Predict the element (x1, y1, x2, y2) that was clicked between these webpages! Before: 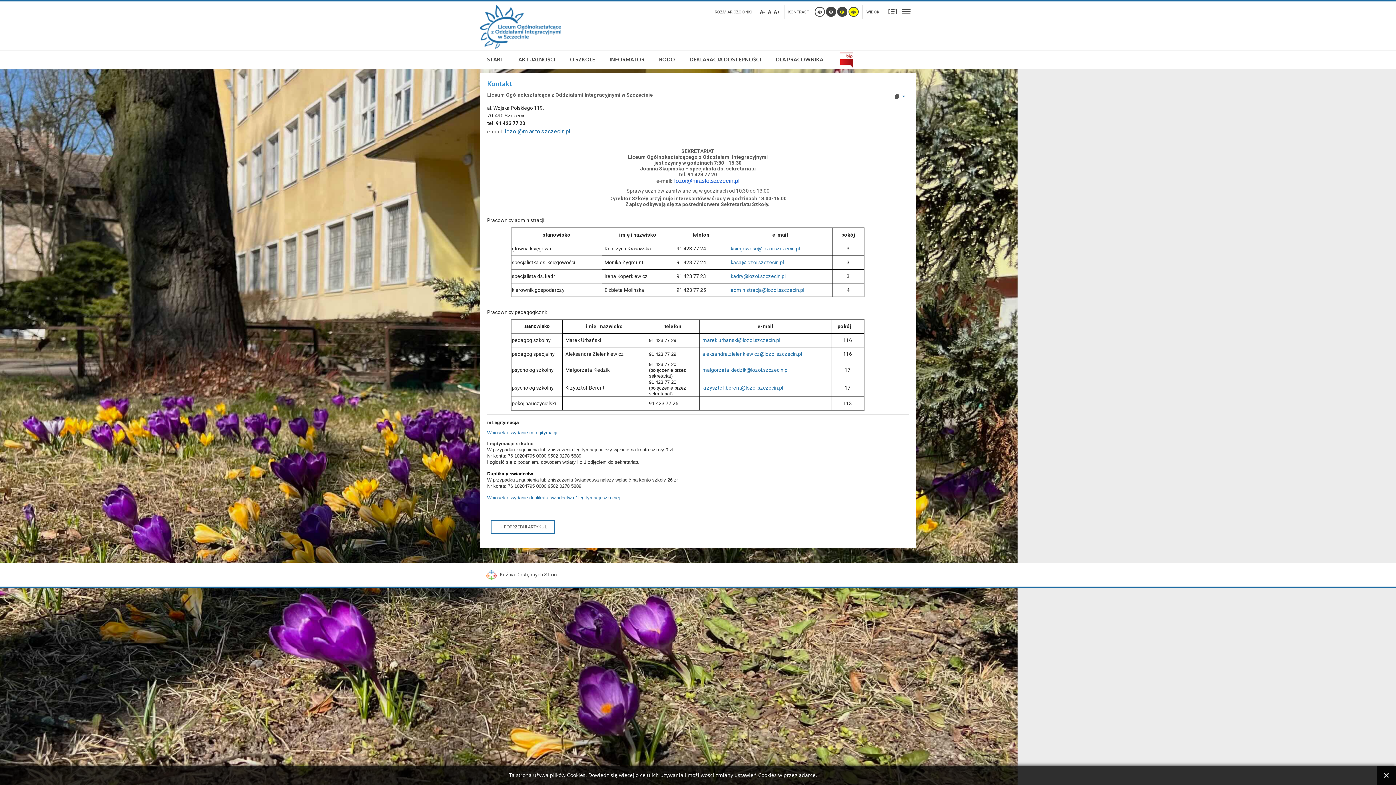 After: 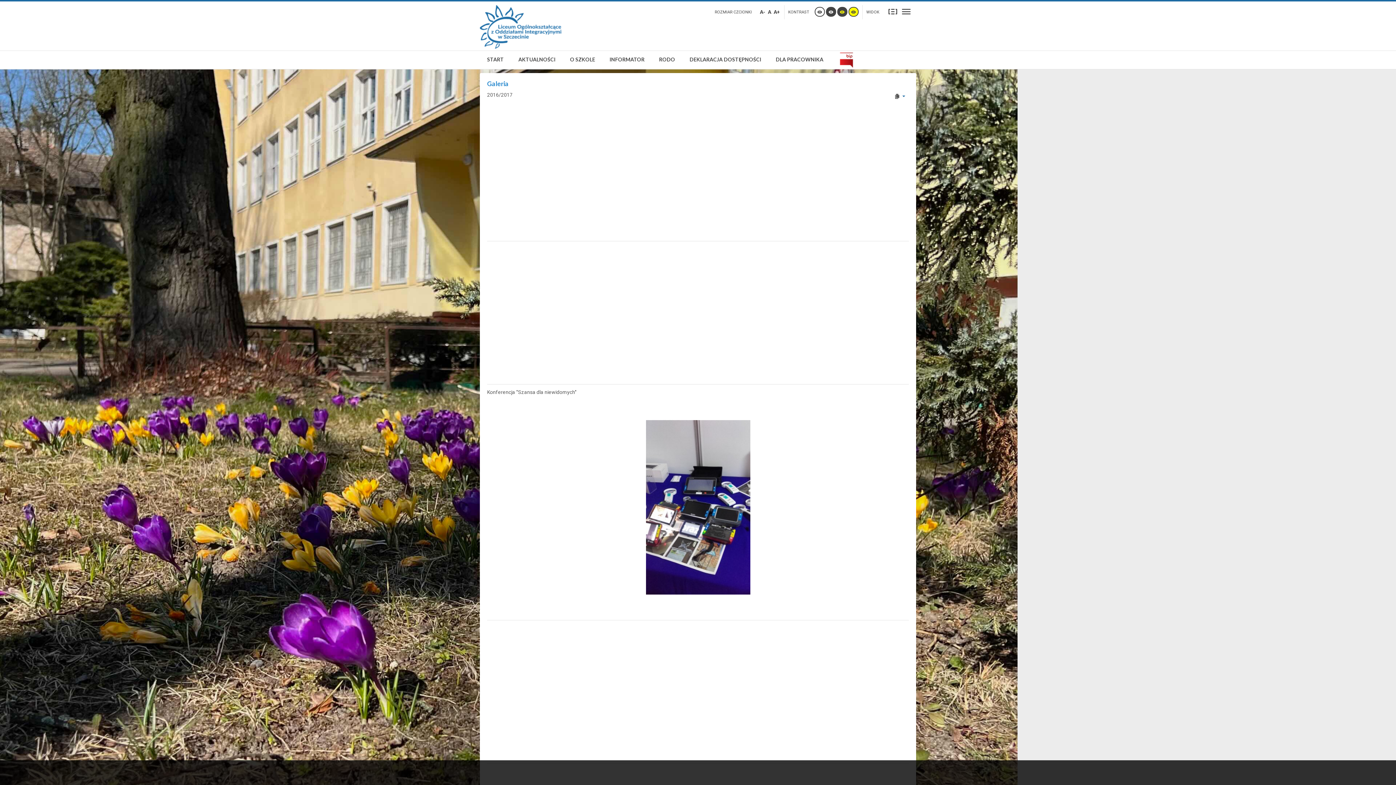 Action: bbox: (490, 520, 554, 534) label: Poprzedni artykuł: Galeria